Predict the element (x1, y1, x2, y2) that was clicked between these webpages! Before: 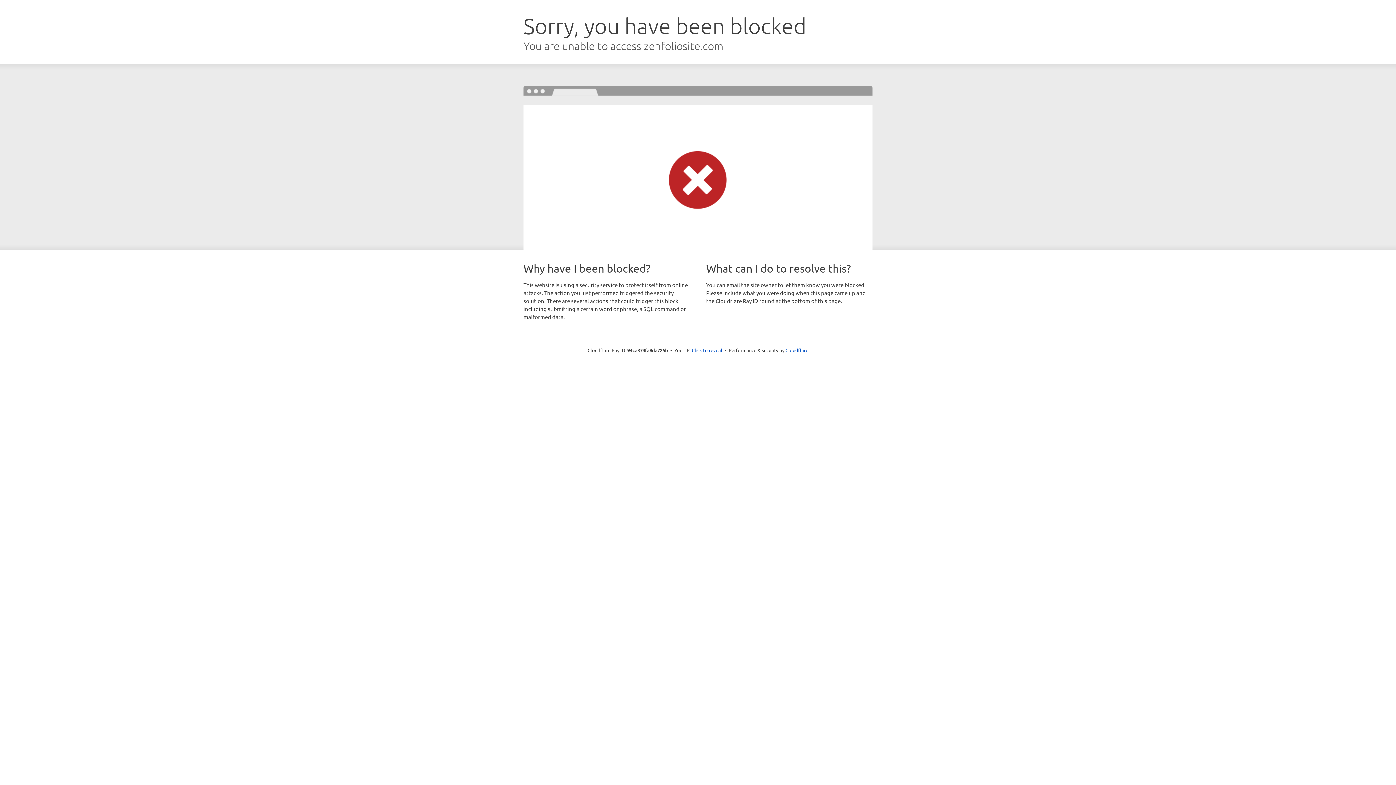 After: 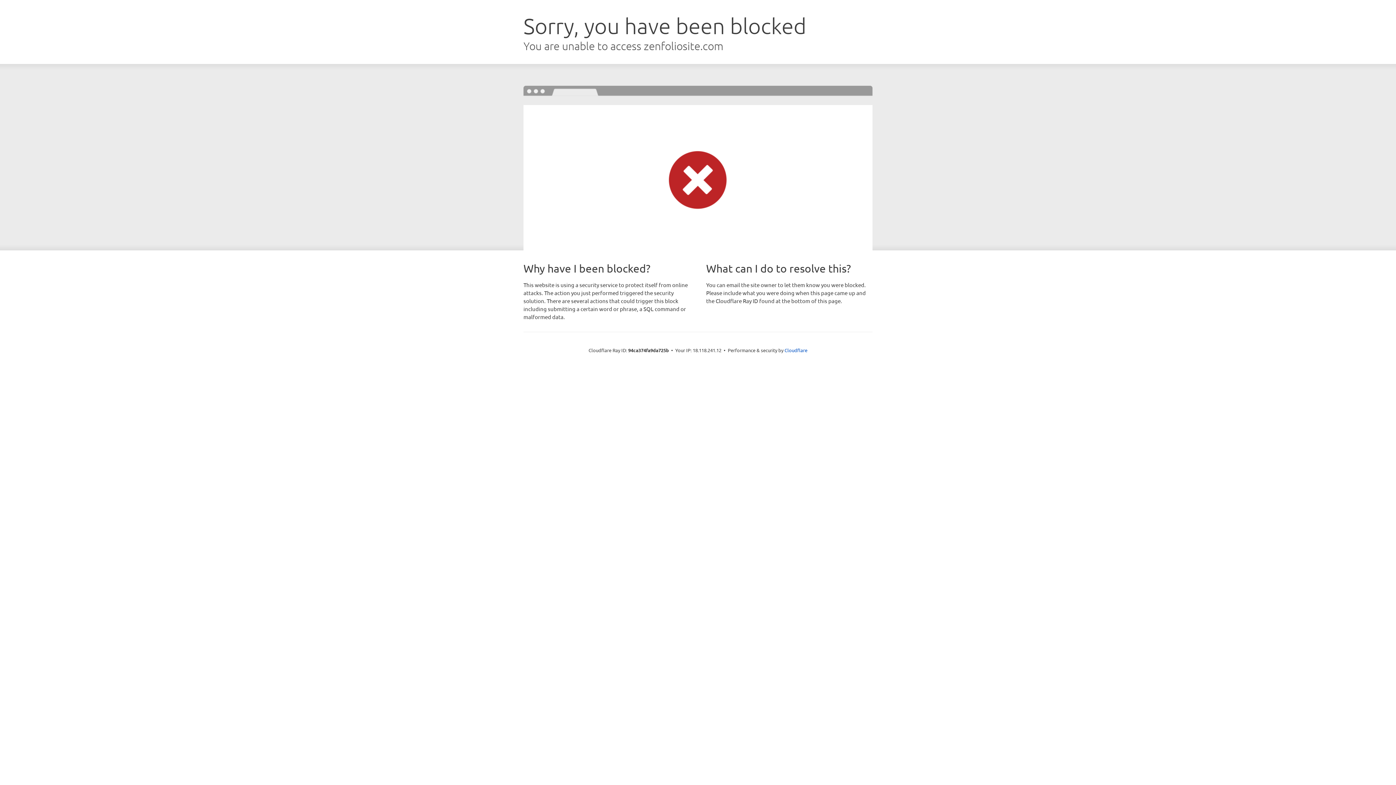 Action: bbox: (692, 346, 722, 353) label: Click to reveal